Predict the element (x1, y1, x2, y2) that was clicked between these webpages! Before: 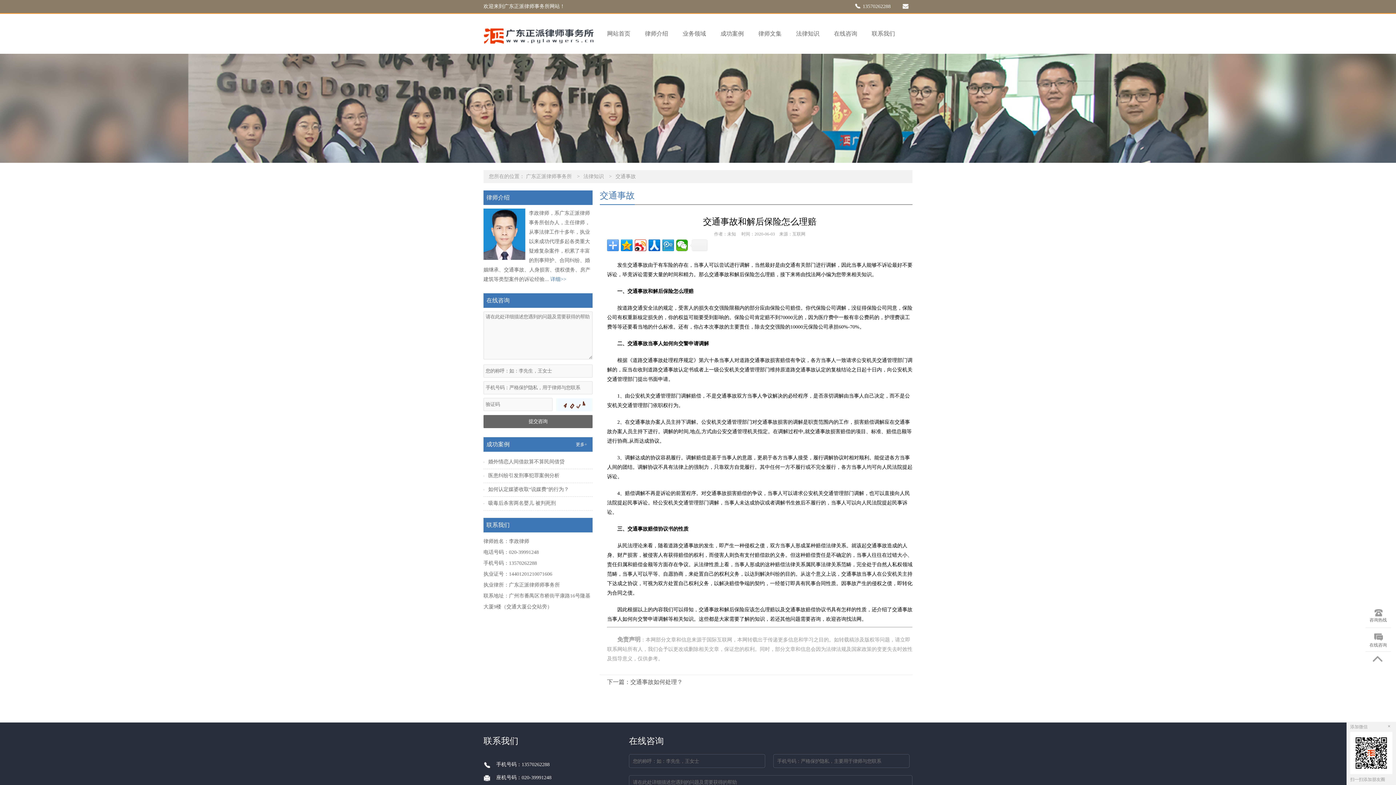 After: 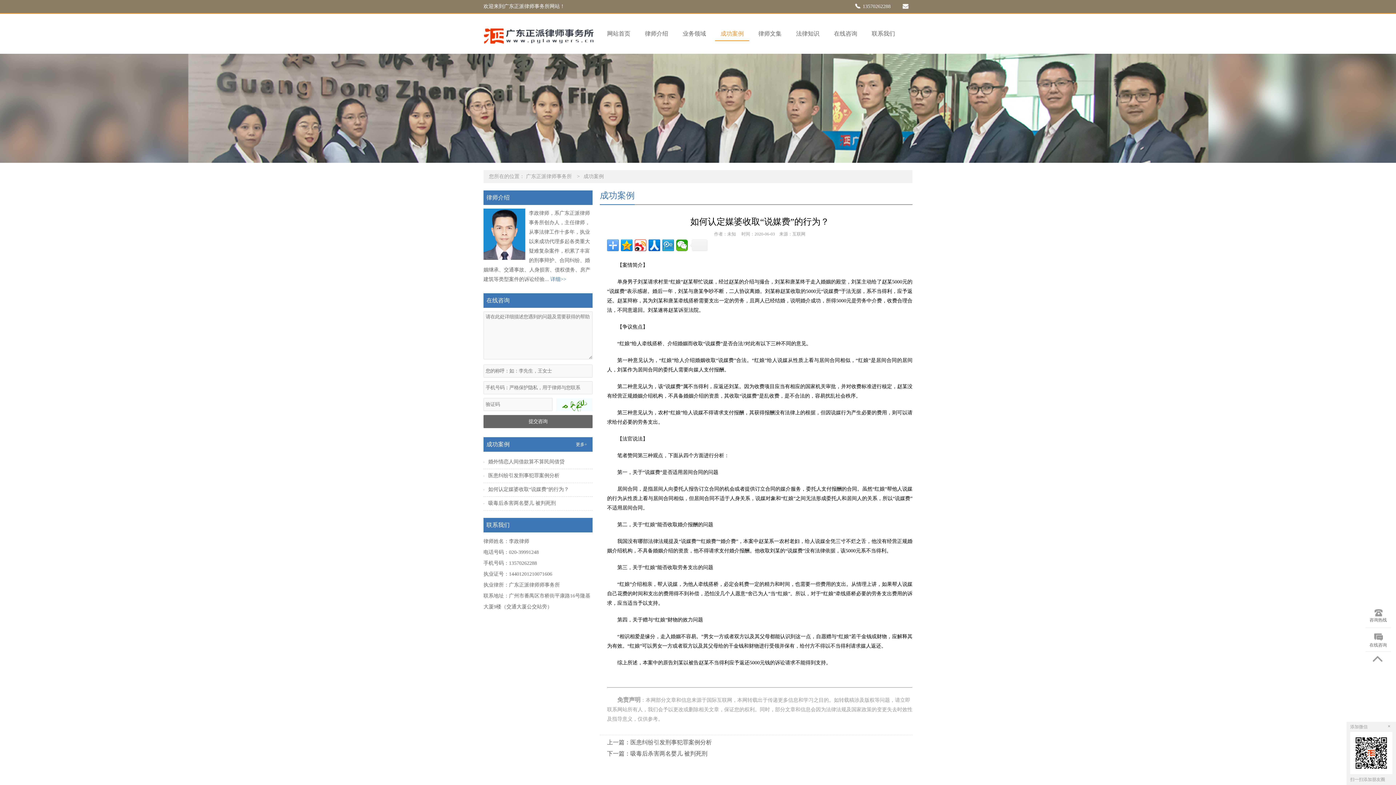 Action: label: 如何认定媒婆收取“说媒费”的行为？ bbox: (483, 483, 592, 497)